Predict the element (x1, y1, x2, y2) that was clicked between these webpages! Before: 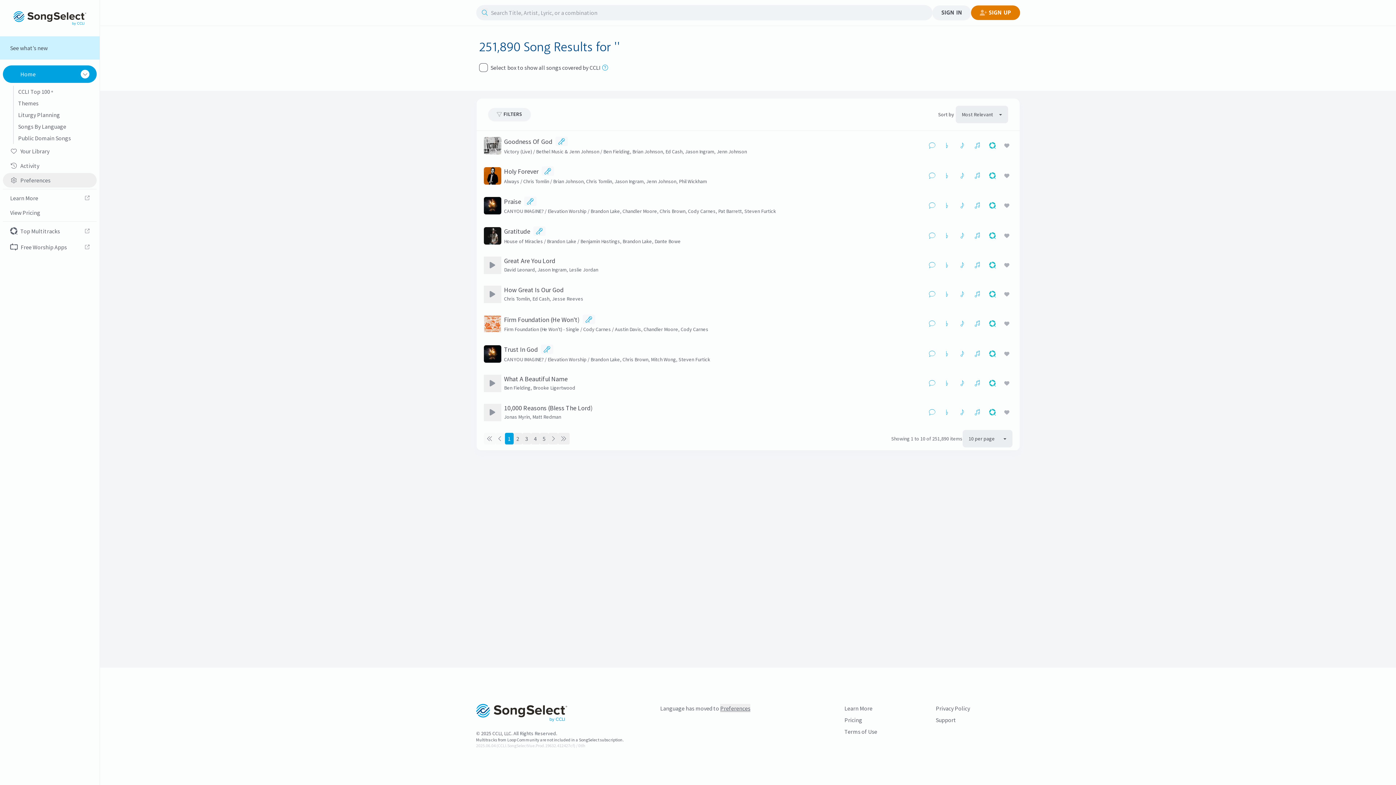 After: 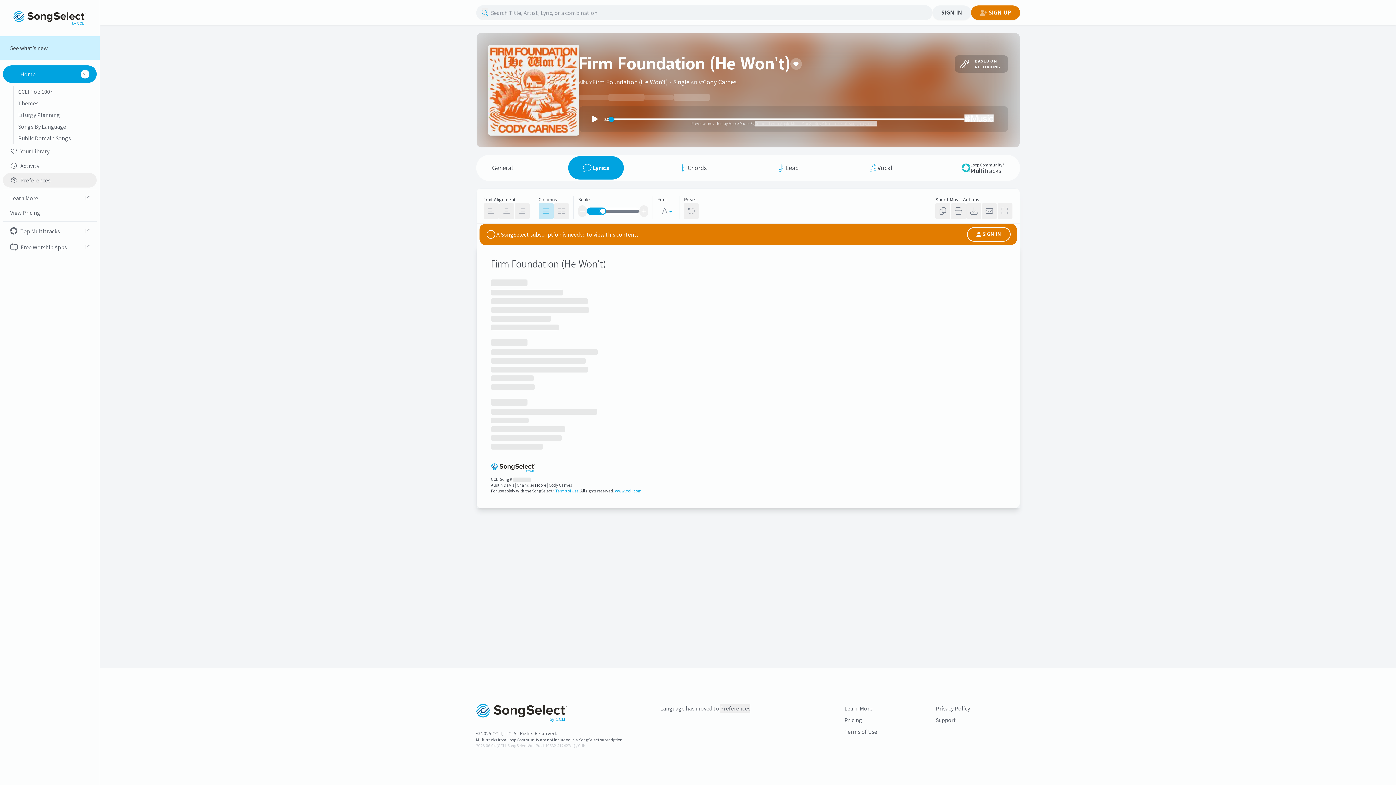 Action: bbox: (926, 318, 939, 329)